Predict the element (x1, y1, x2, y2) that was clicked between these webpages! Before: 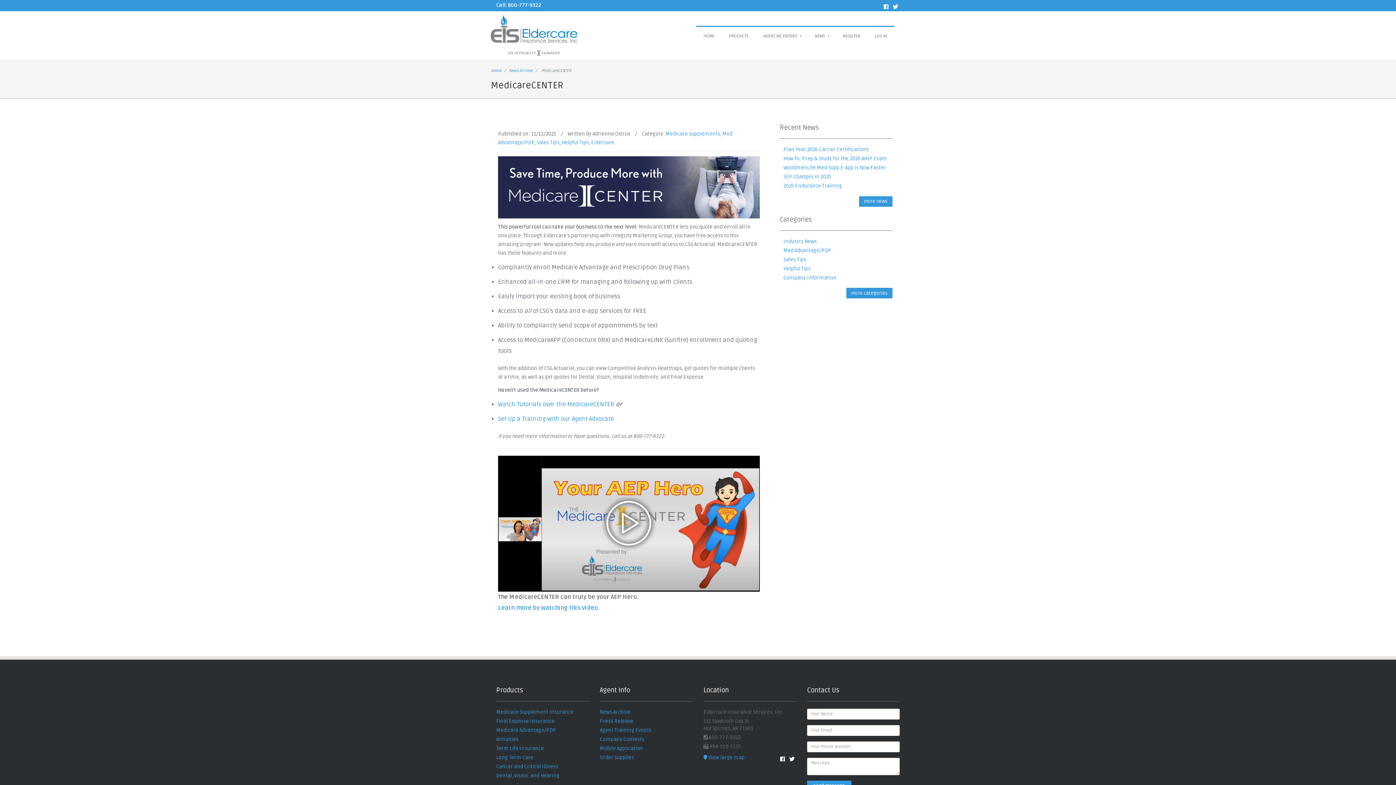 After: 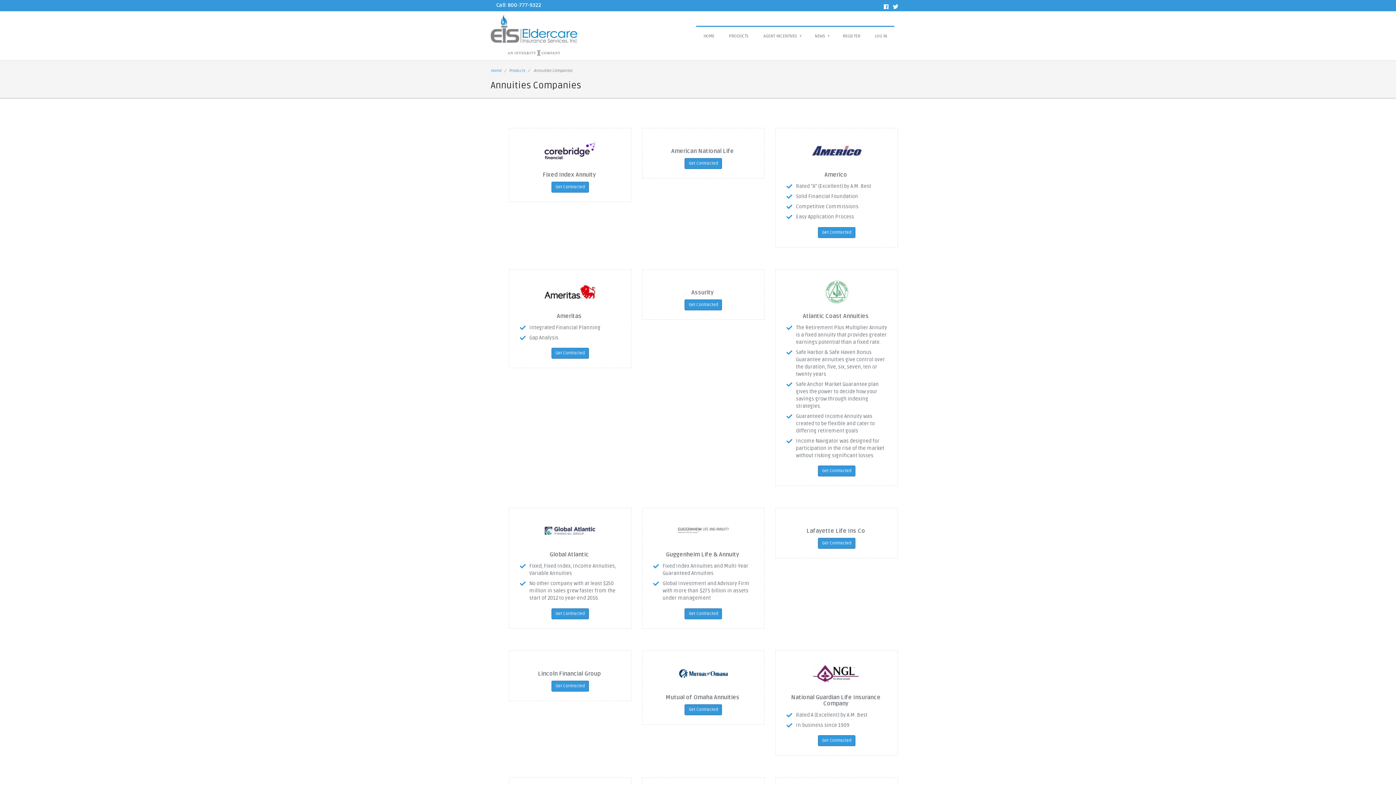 Action: bbox: (496, 736, 518, 742) label: Annuities